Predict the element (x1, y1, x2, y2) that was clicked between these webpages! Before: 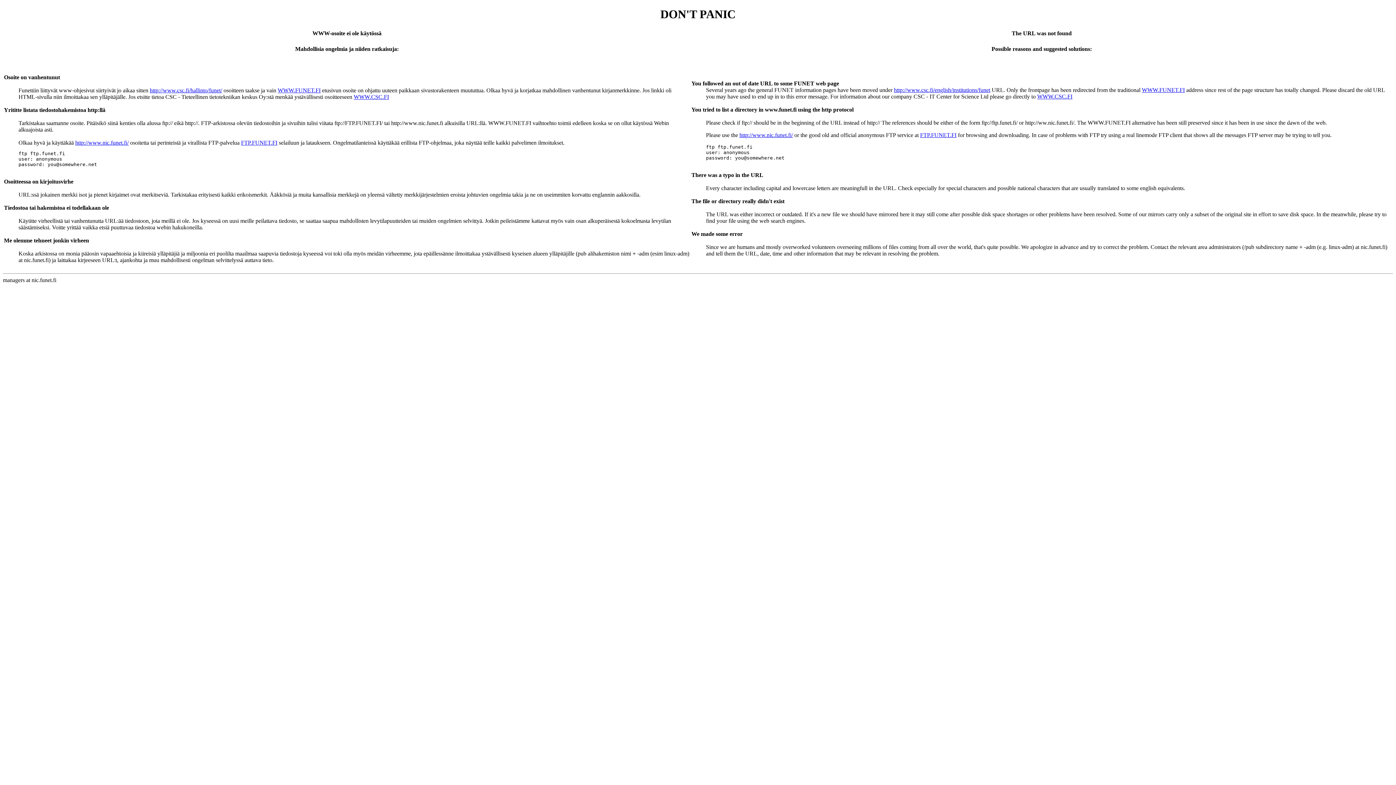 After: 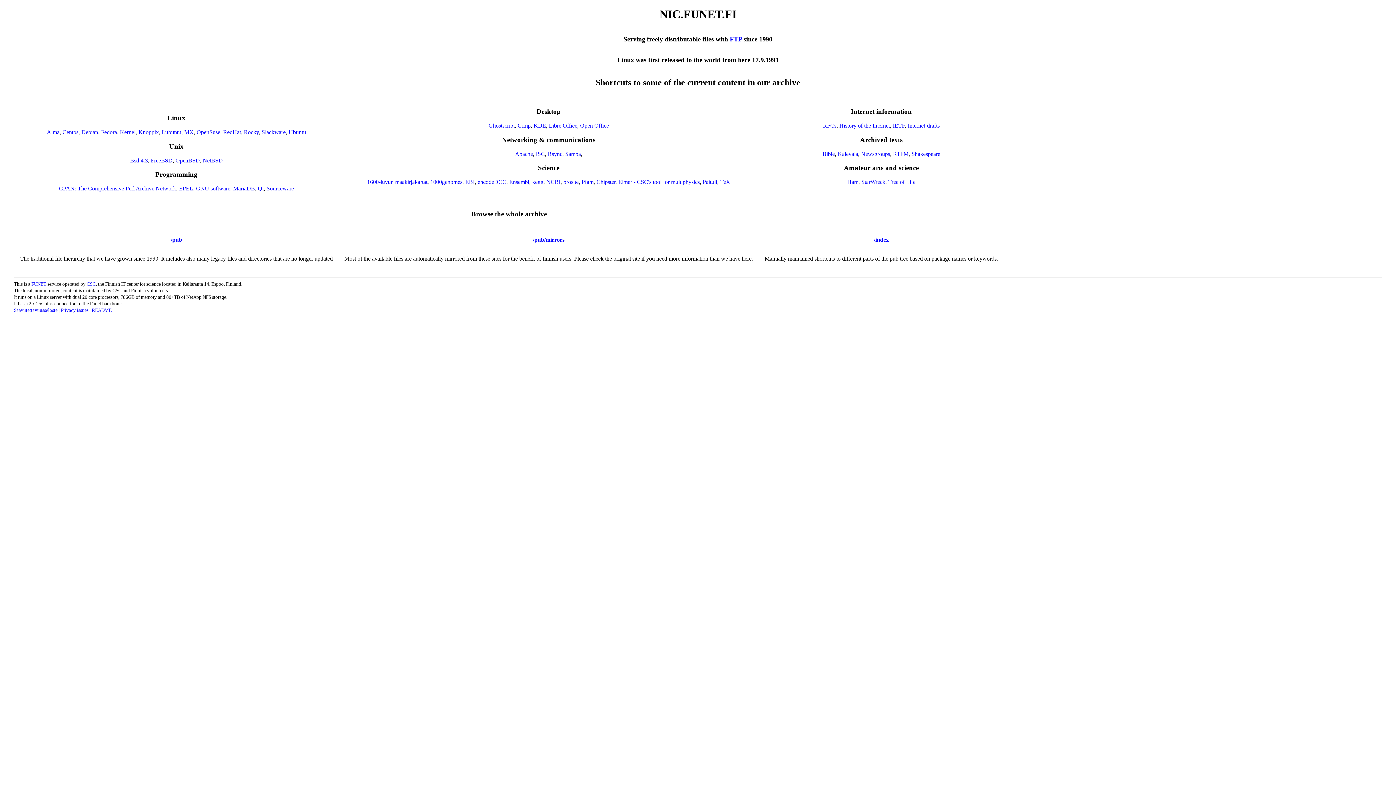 Action: label: http://www.nic.funet.fi/ bbox: (75, 139, 128, 145)